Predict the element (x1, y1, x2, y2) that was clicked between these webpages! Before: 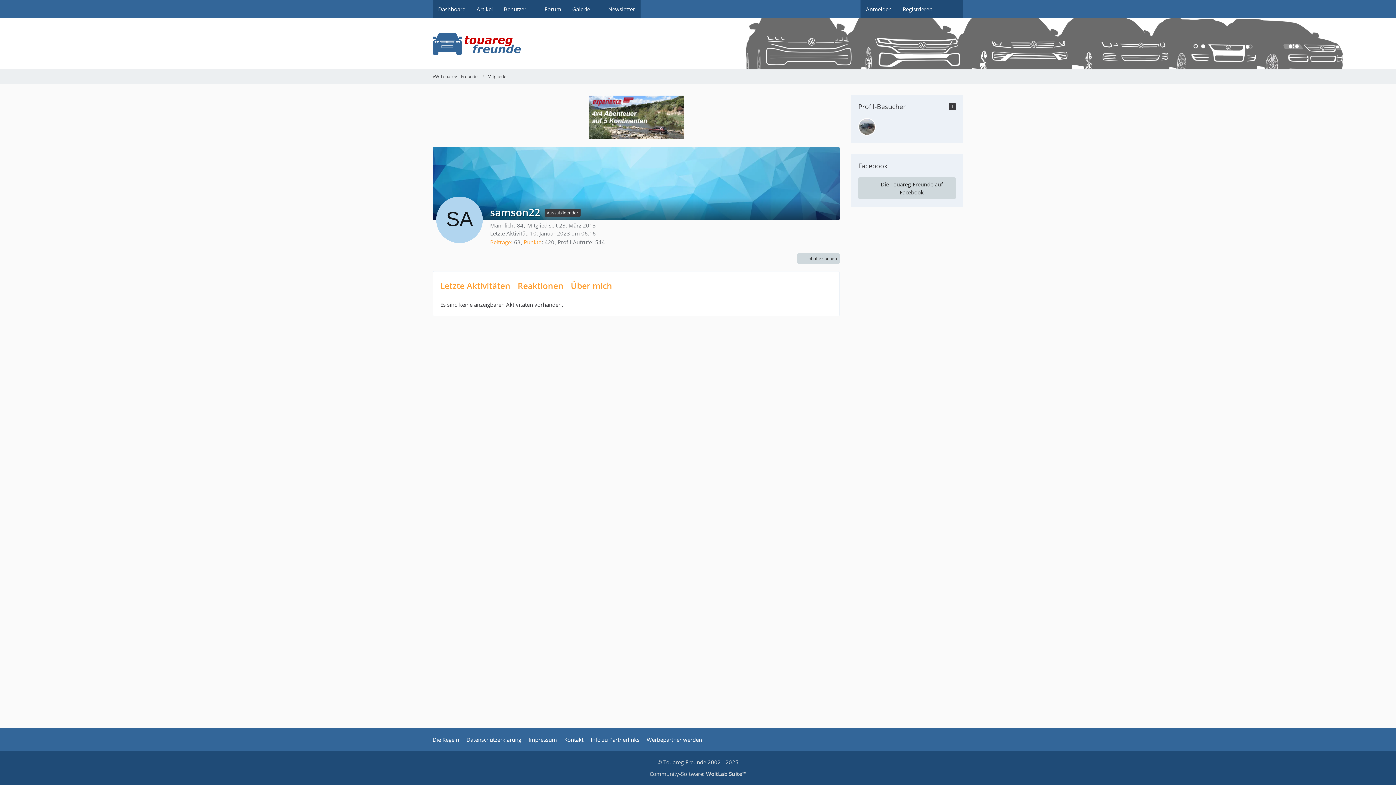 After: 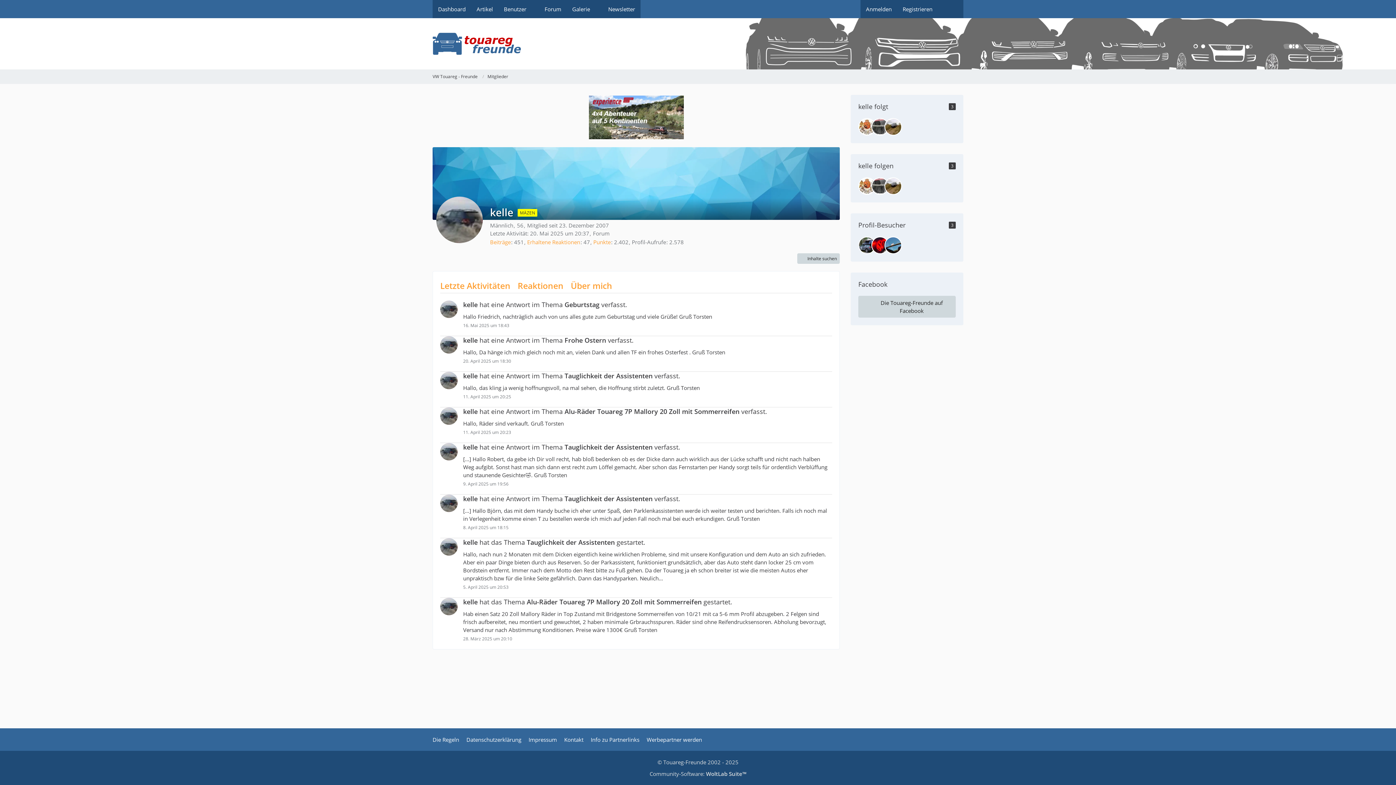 Action: bbox: (858, 118, 876, 135)